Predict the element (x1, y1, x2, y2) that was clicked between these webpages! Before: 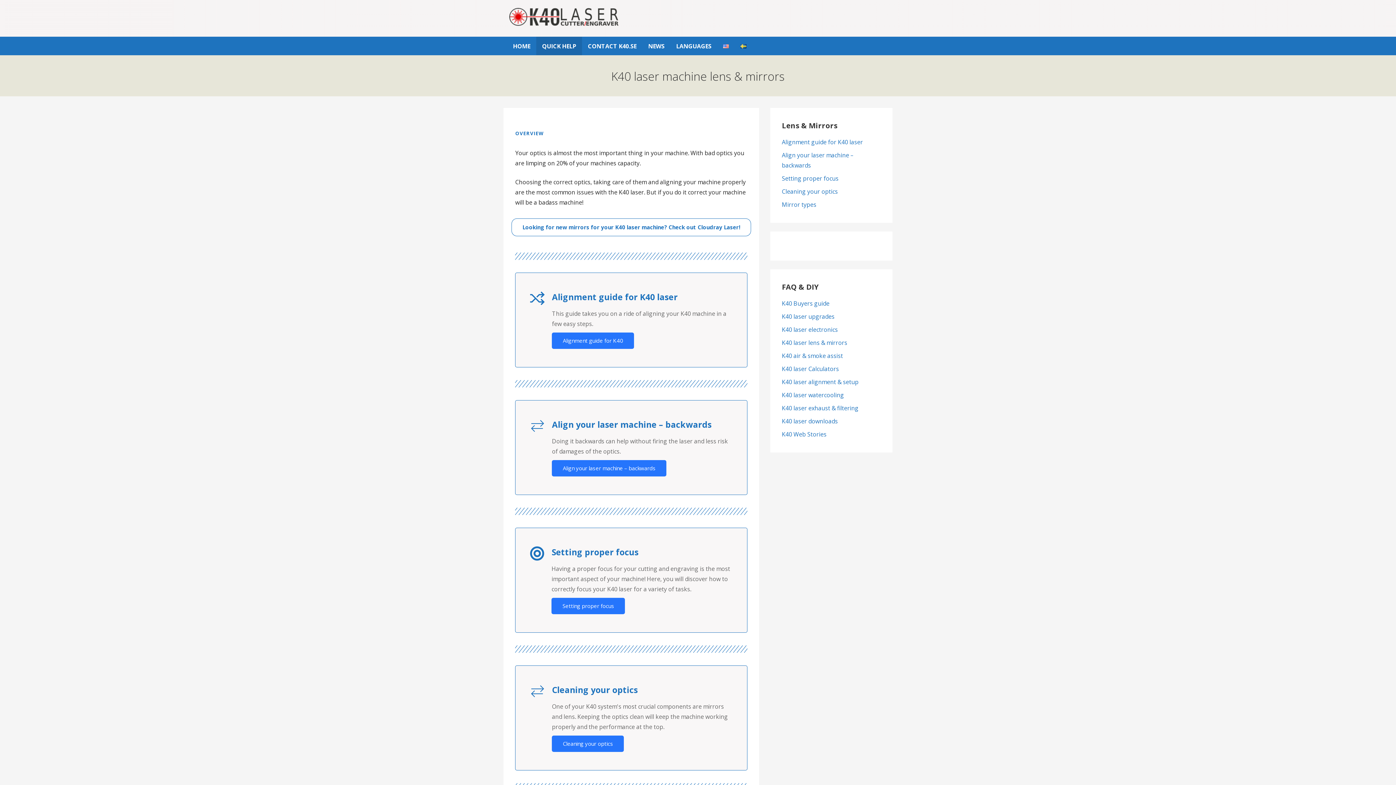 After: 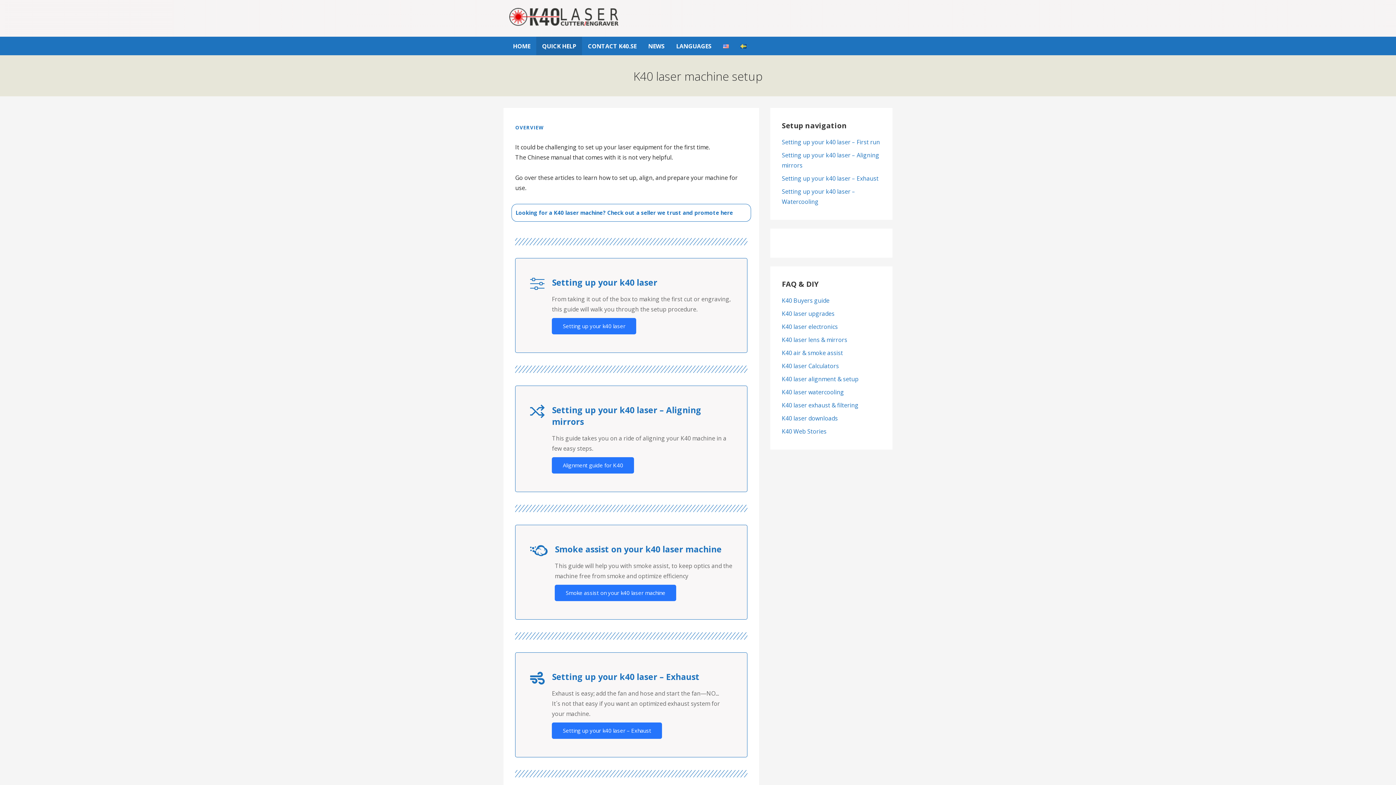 Action: label: K40 laser alignment & setup bbox: (782, 378, 858, 386)